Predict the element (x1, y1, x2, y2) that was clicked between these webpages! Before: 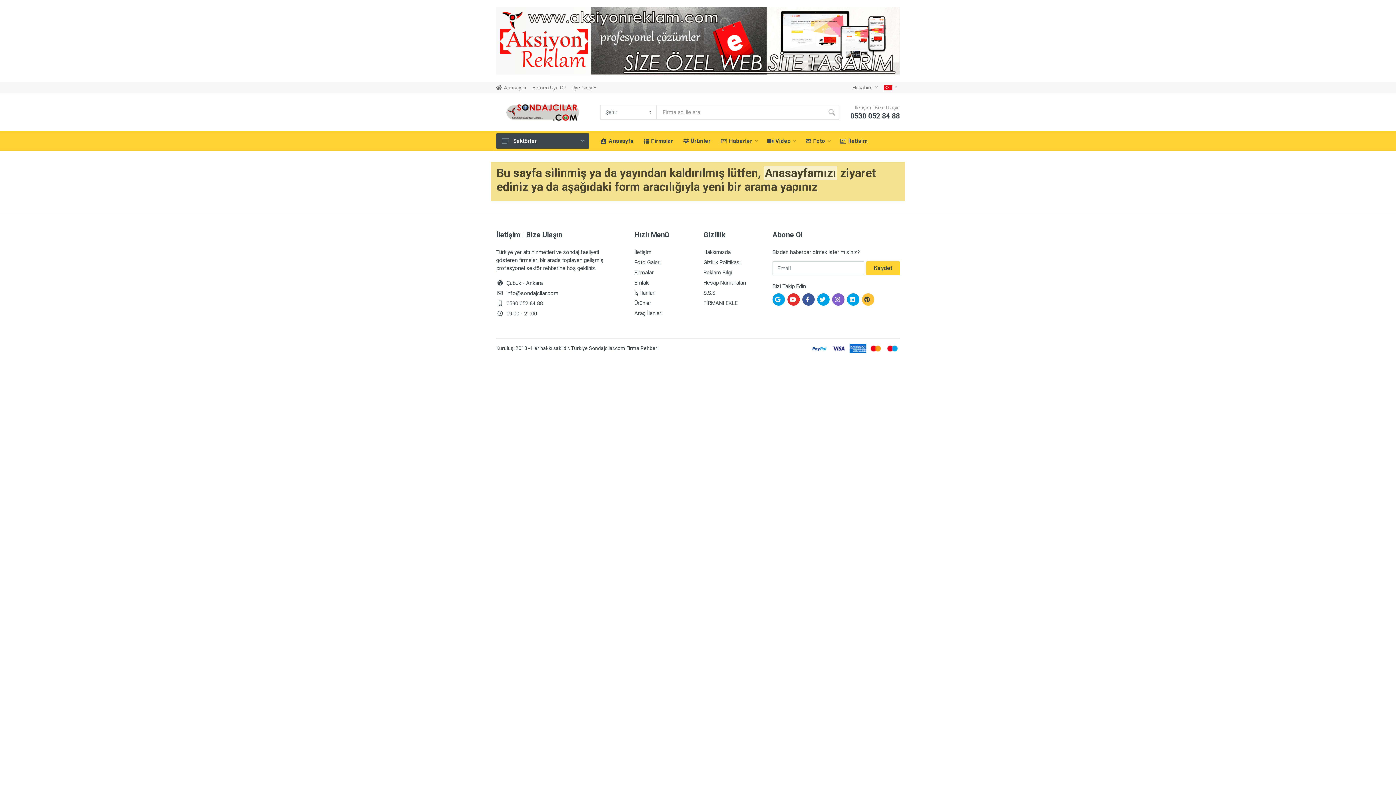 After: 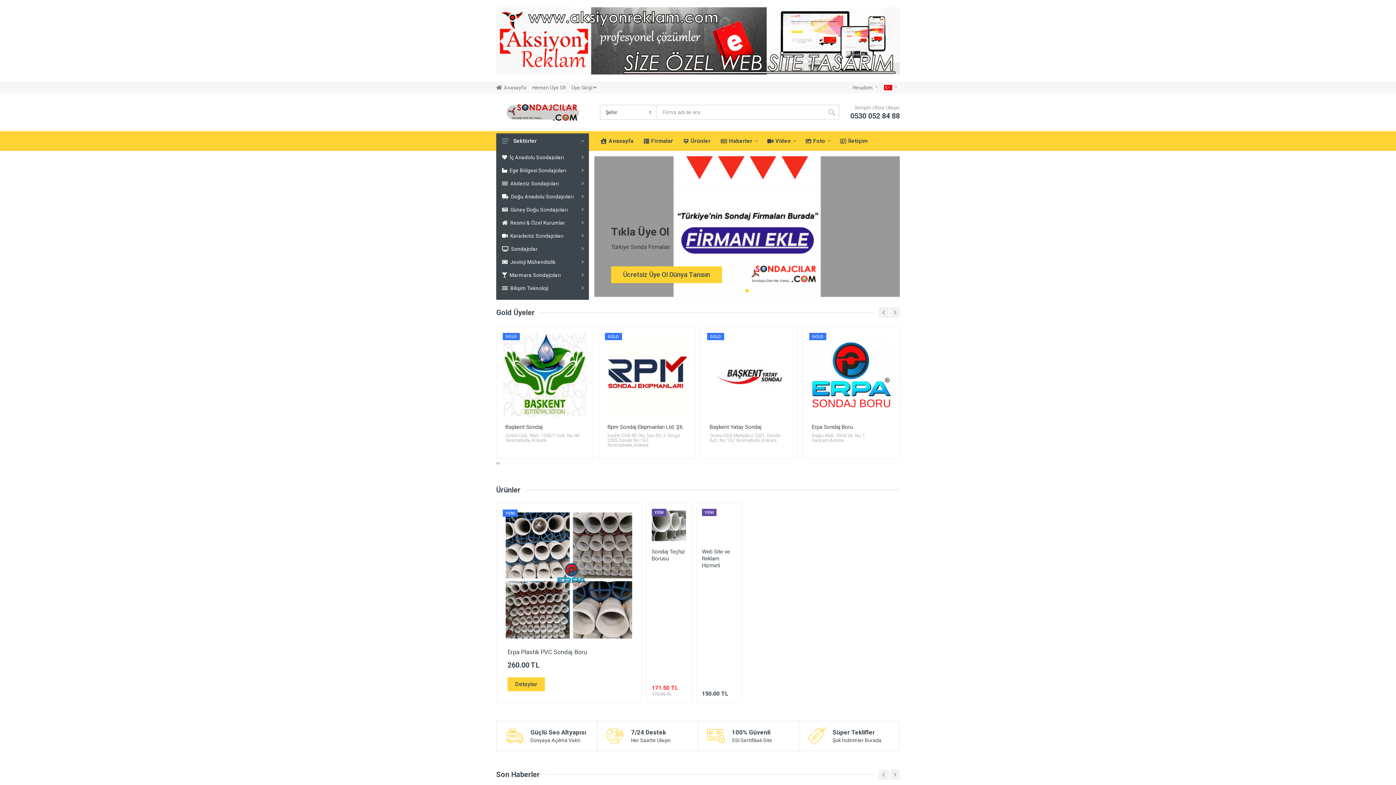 Action: label: Anasayfamızı bbox: (764, 166, 837, 180)